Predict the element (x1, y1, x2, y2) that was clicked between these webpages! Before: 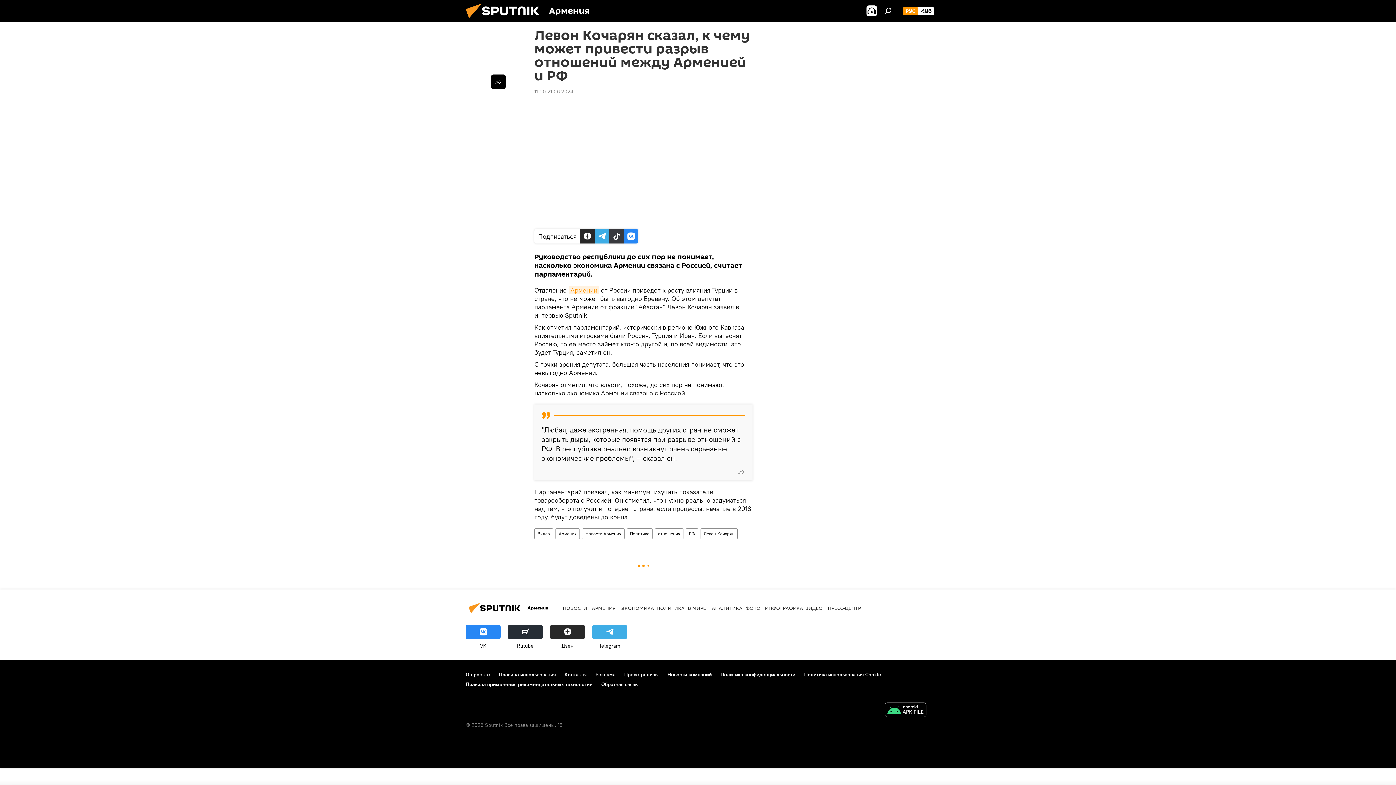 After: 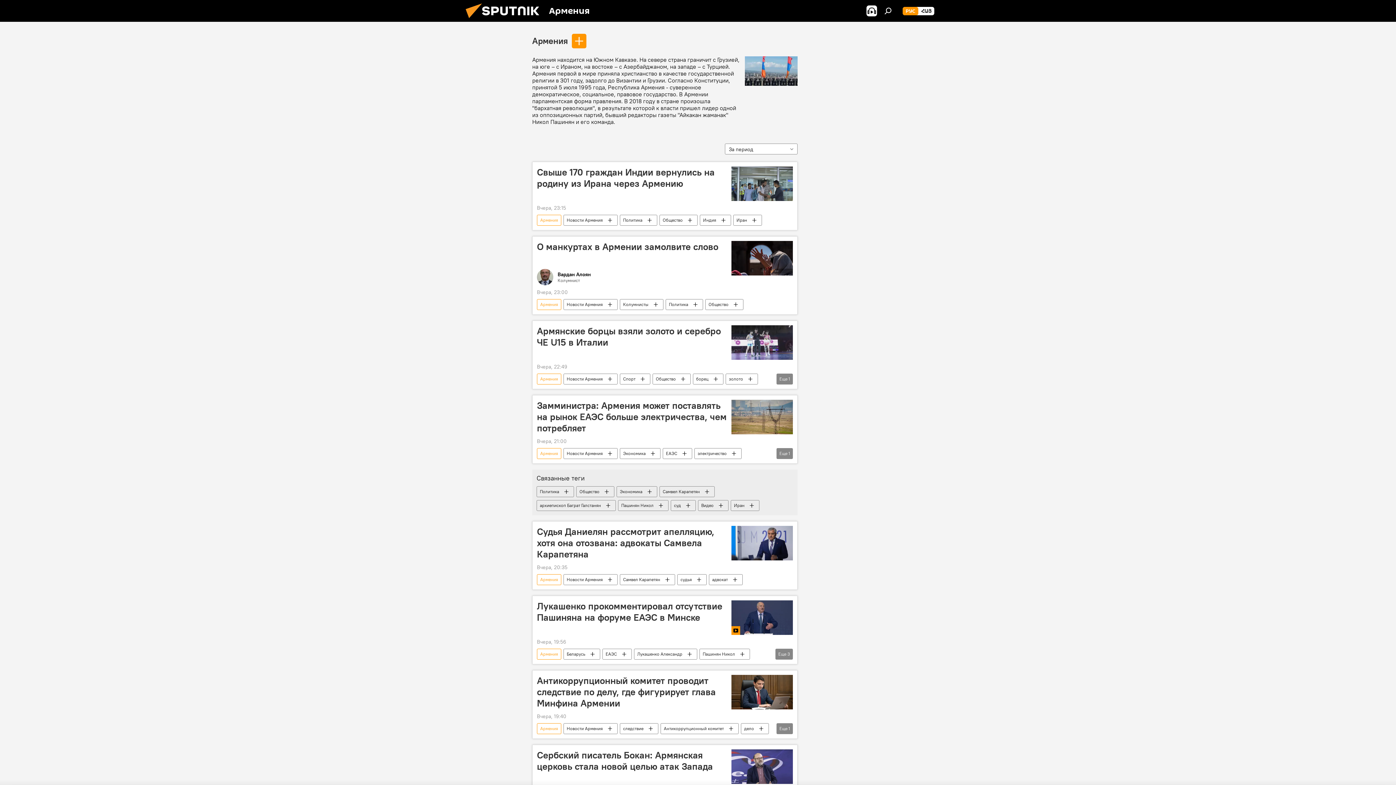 Action: label: АРМЕНИЯ bbox: (592, 605, 616, 611)